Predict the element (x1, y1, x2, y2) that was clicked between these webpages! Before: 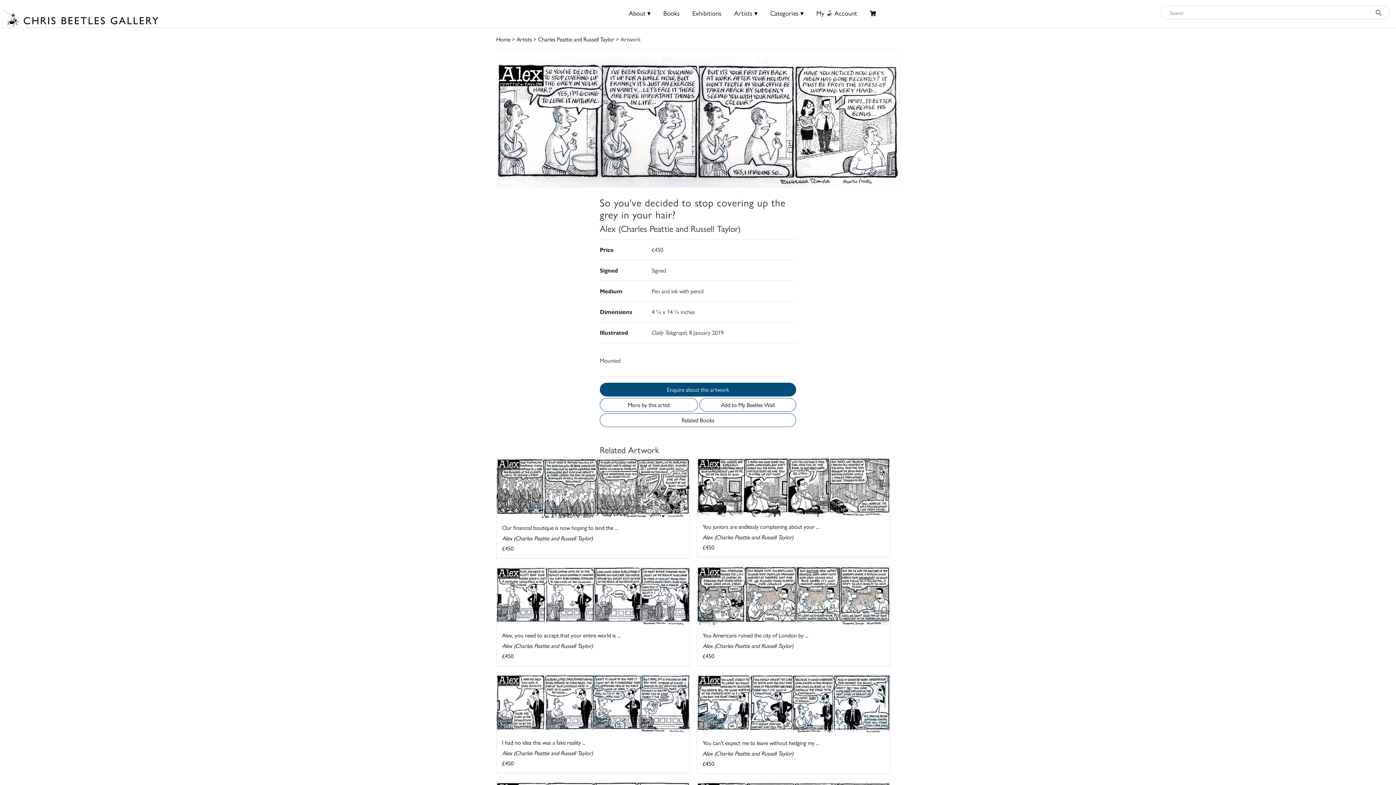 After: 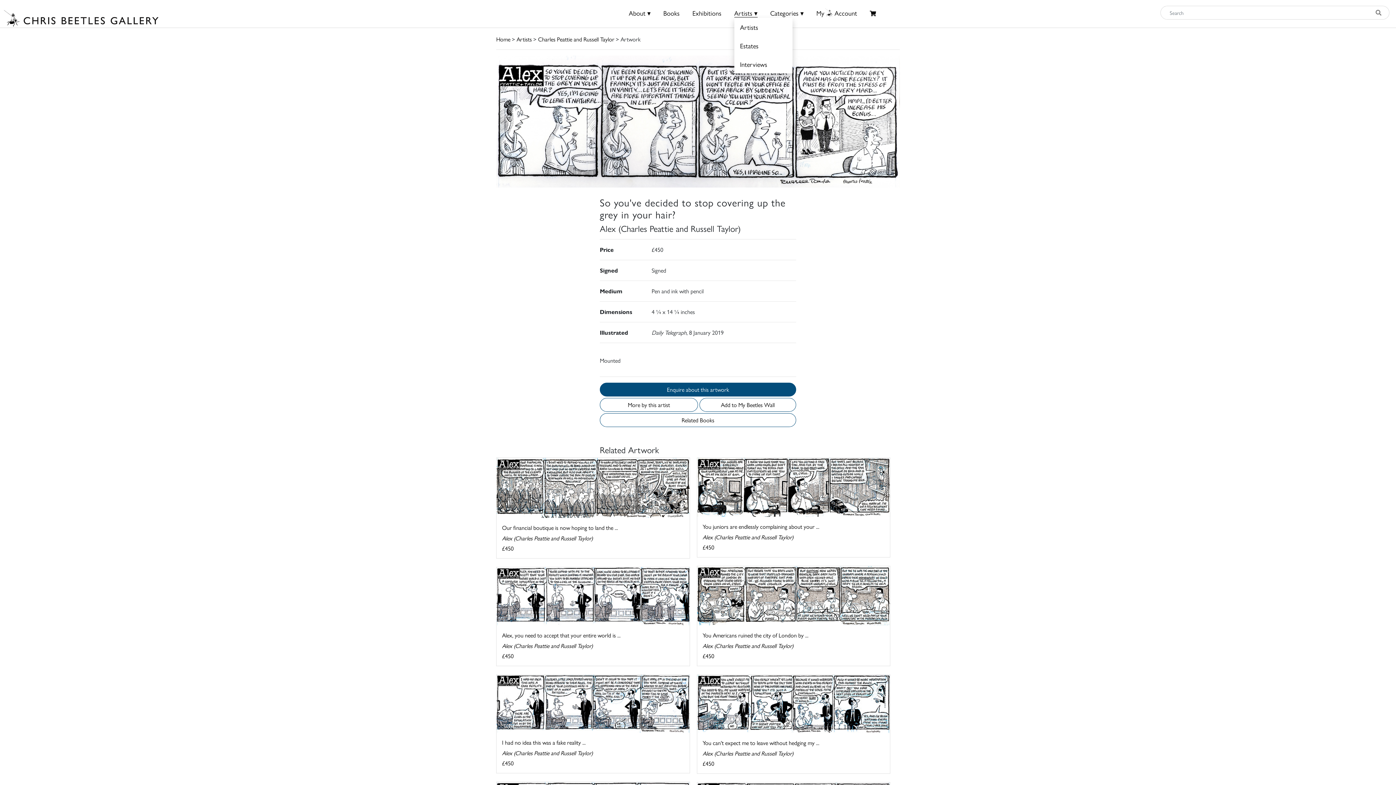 Action: label: Artists ▾ bbox: (734, 8, 757, 17)